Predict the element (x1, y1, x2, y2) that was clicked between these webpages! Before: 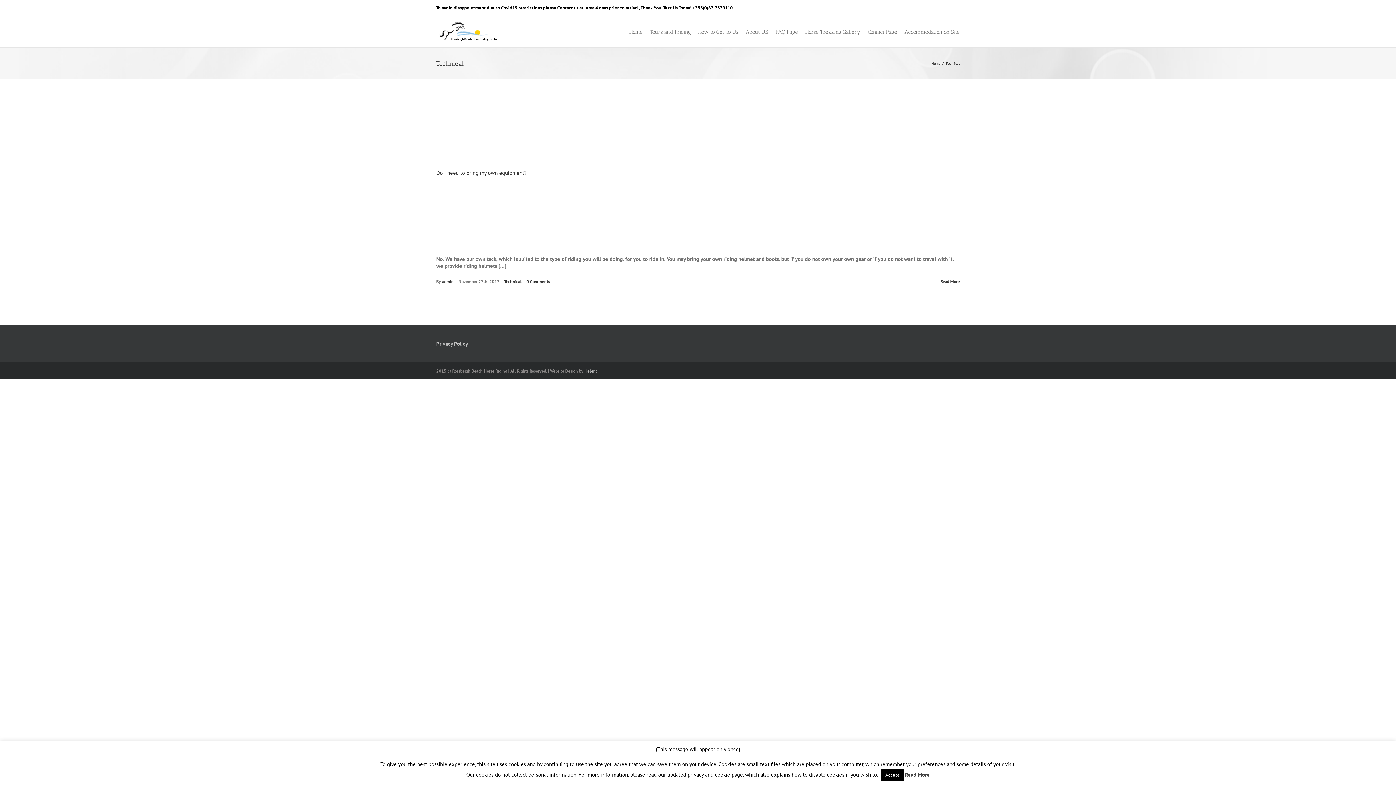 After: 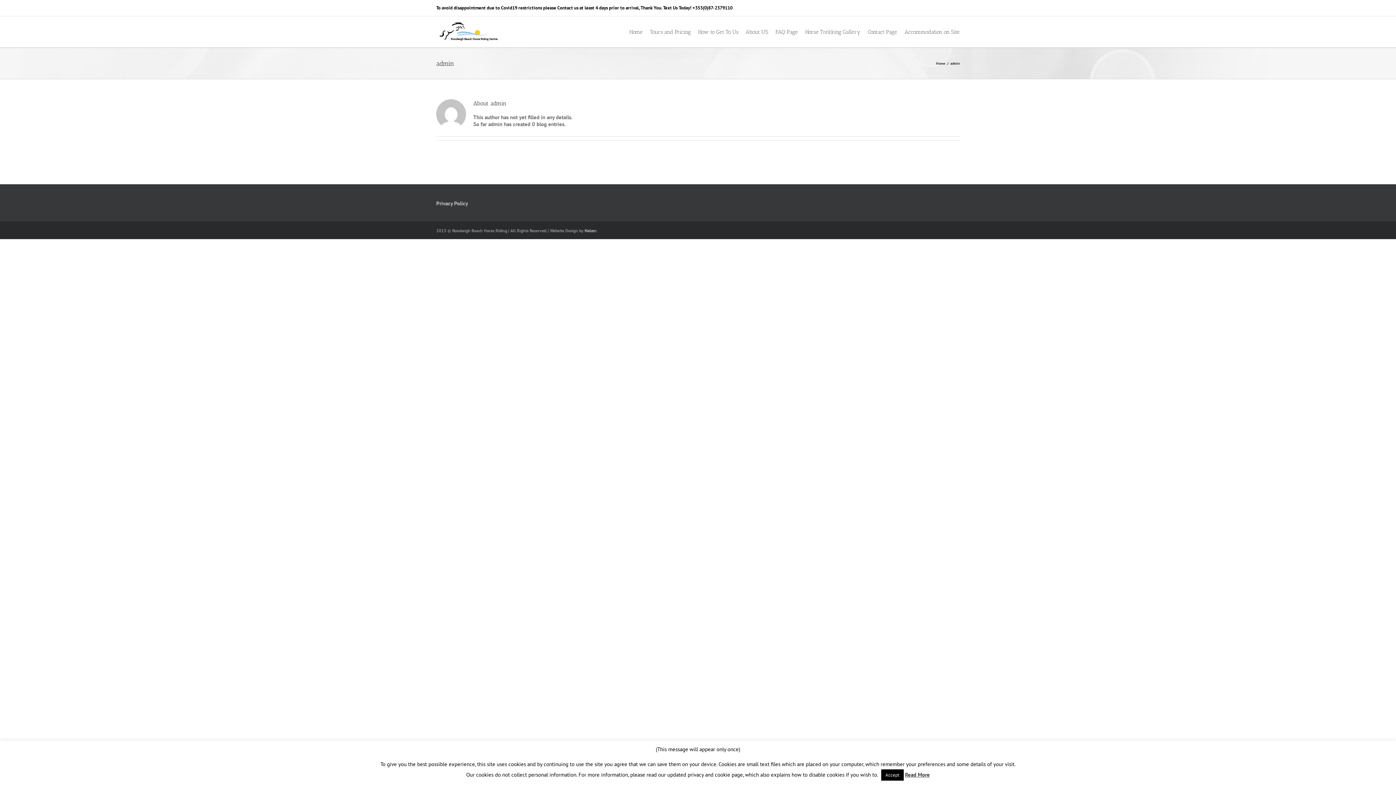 Action: bbox: (442, 278, 453, 284) label: admin